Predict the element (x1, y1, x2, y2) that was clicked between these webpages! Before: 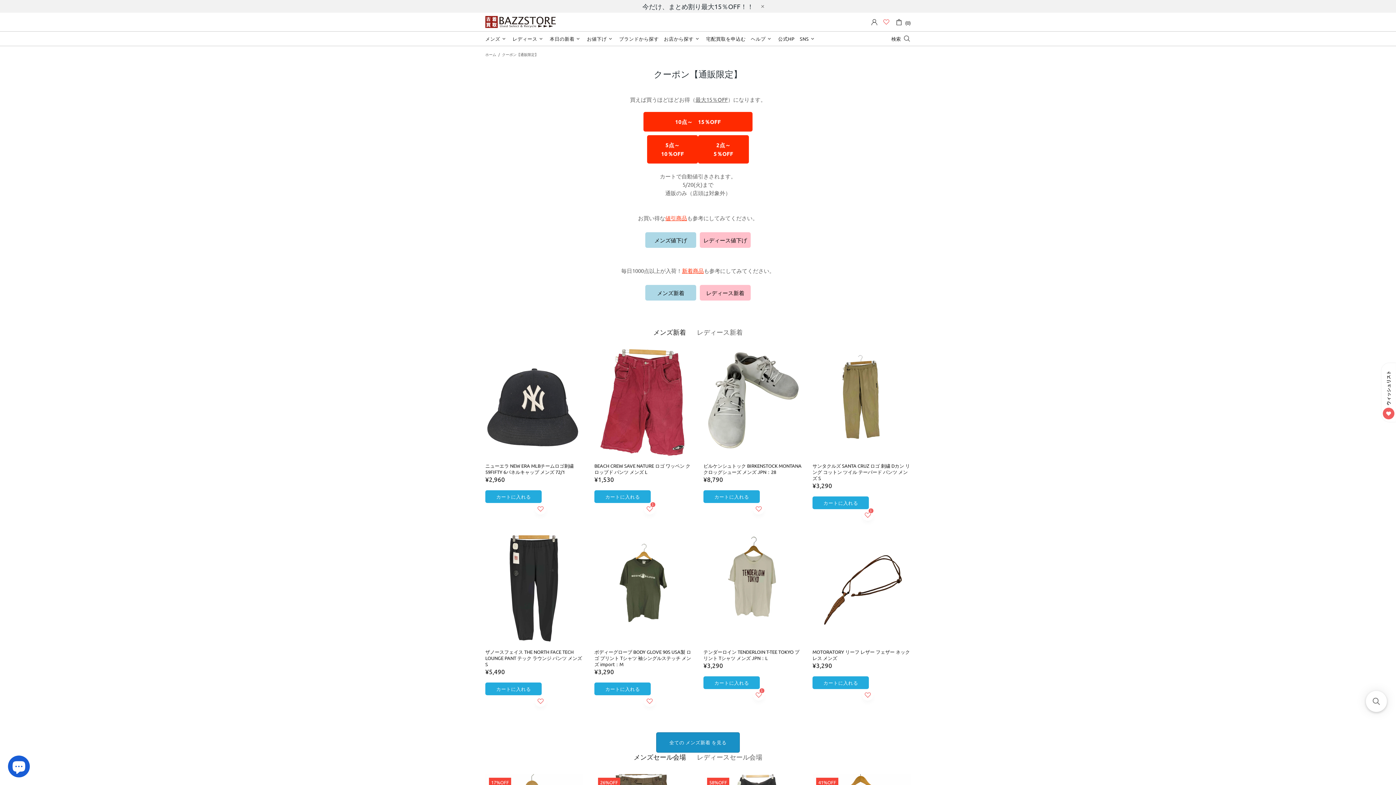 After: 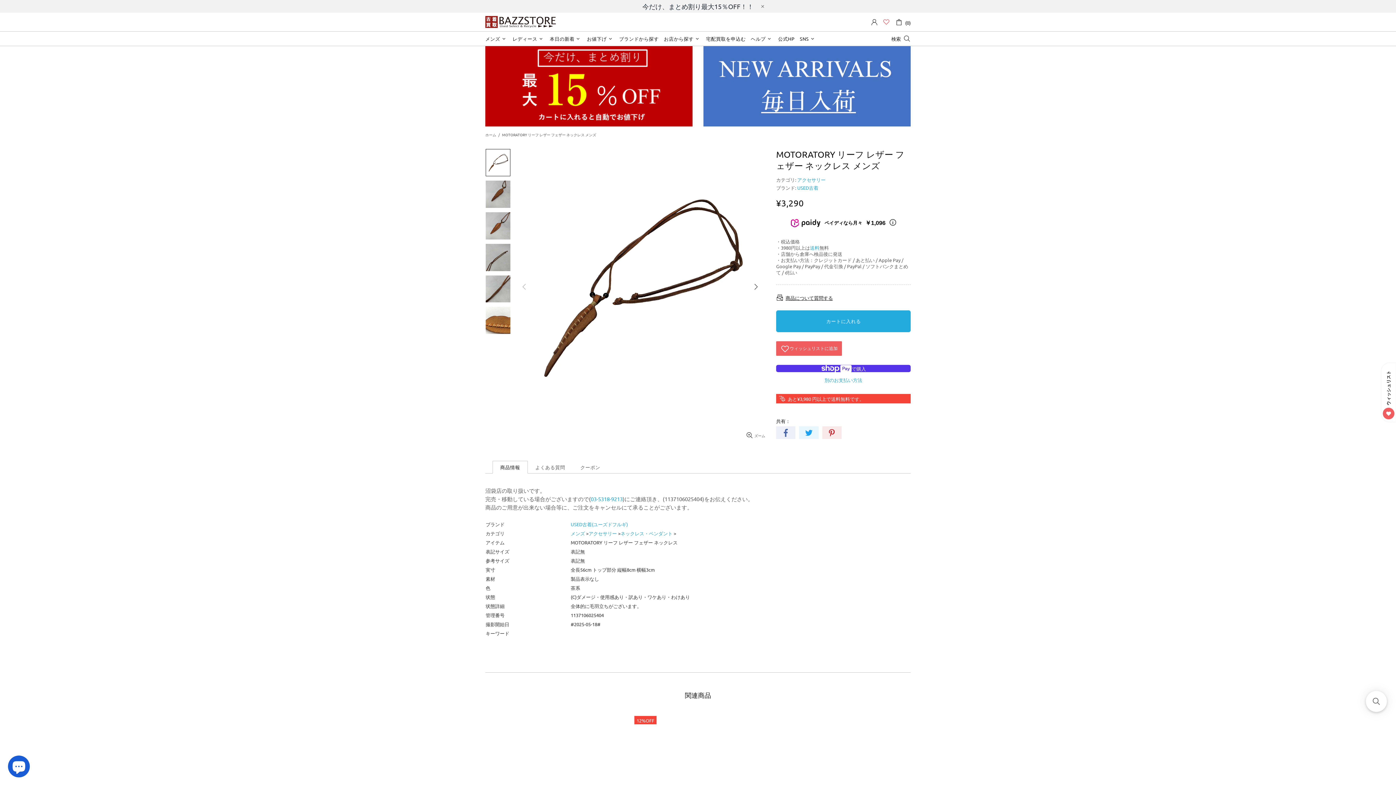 Action: bbox: (812, 535, 910, 643)